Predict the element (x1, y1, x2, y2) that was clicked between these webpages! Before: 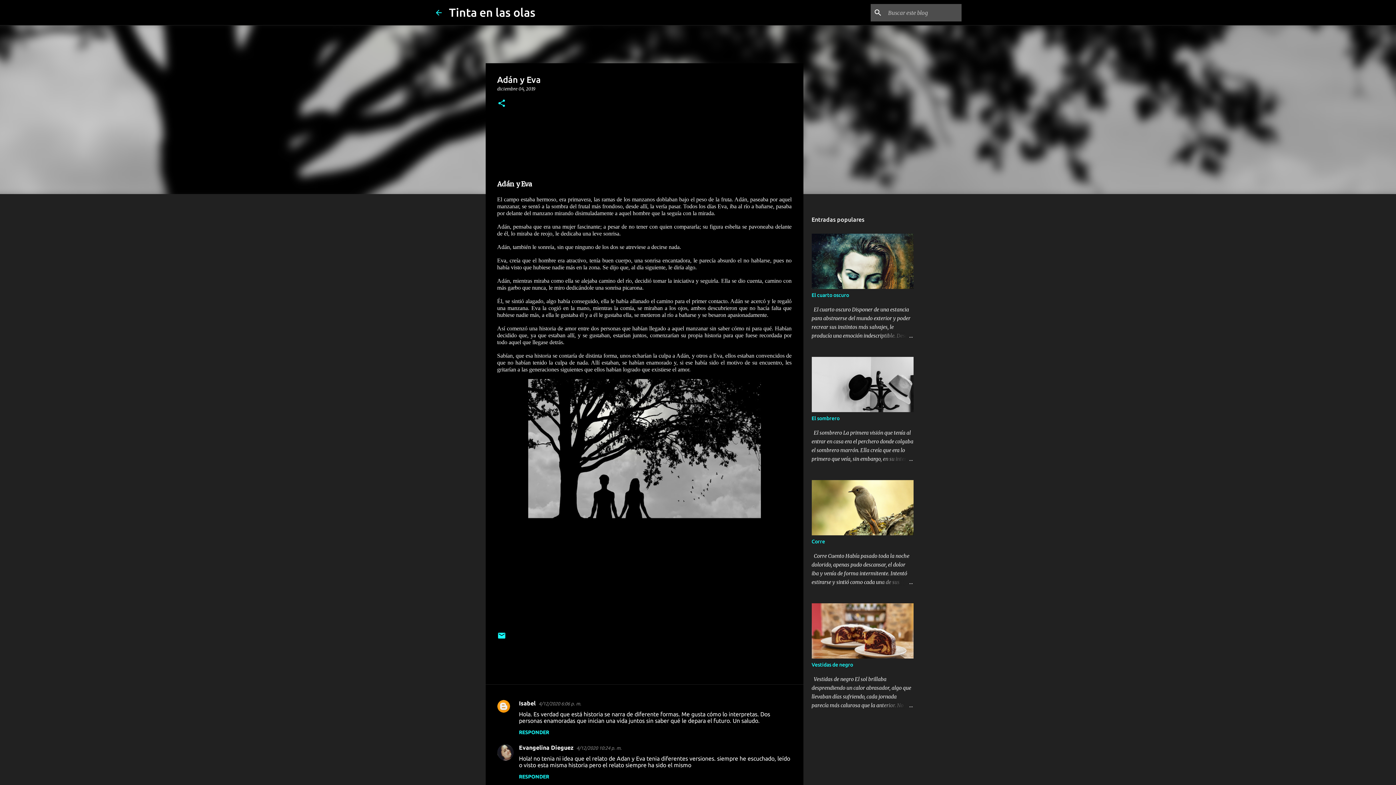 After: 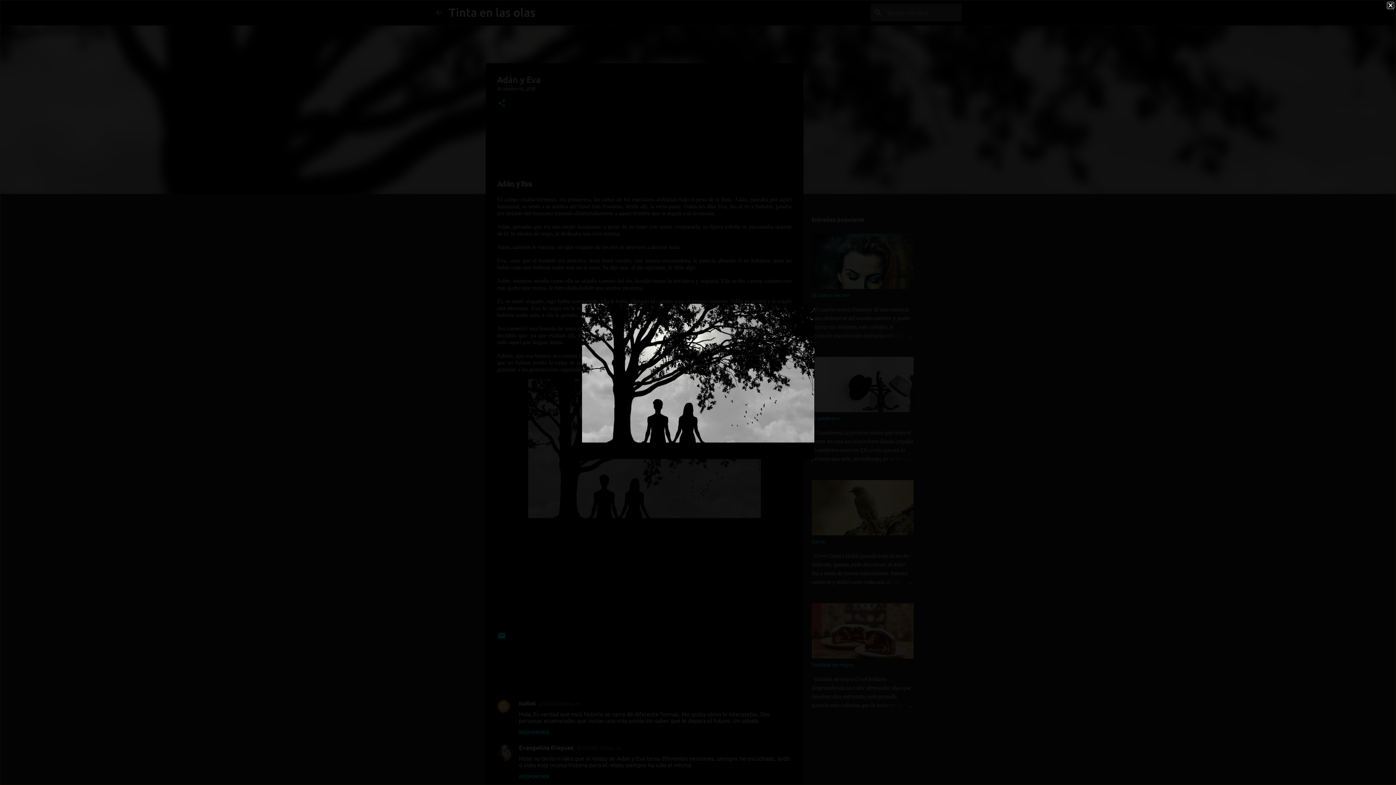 Action: bbox: (528, 379, 760, 535)